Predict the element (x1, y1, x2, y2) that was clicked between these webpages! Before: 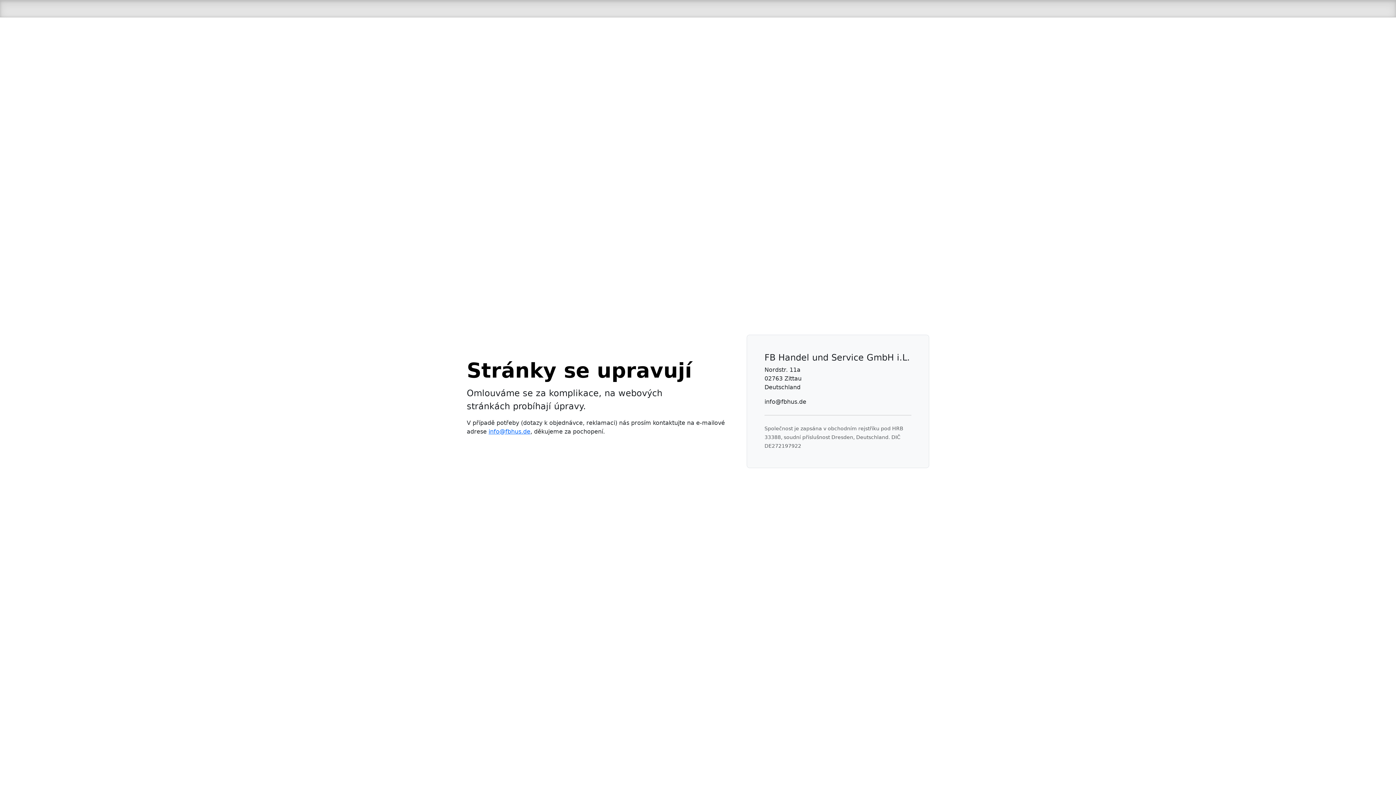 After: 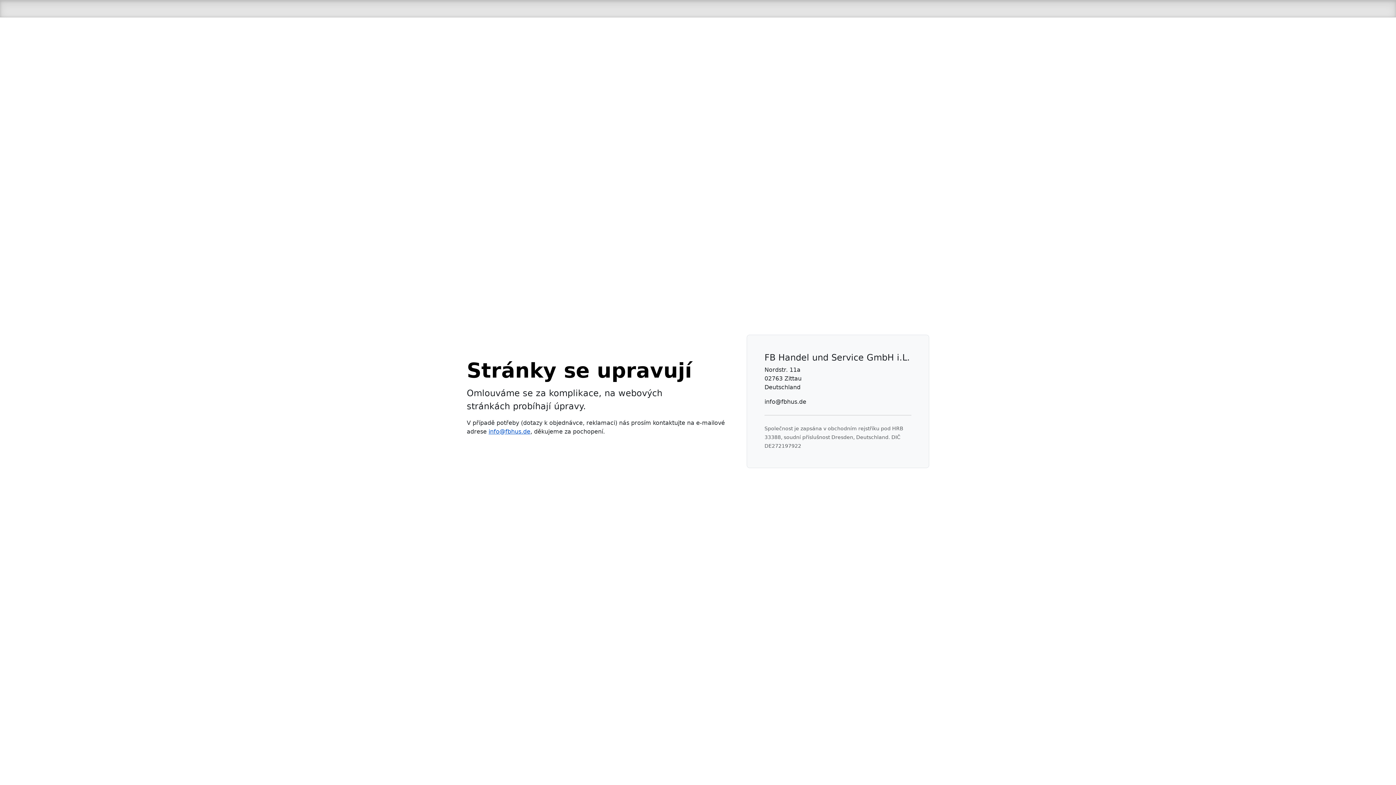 Action: bbox: (488, 428, 530, 435) label: info@fbhus.de